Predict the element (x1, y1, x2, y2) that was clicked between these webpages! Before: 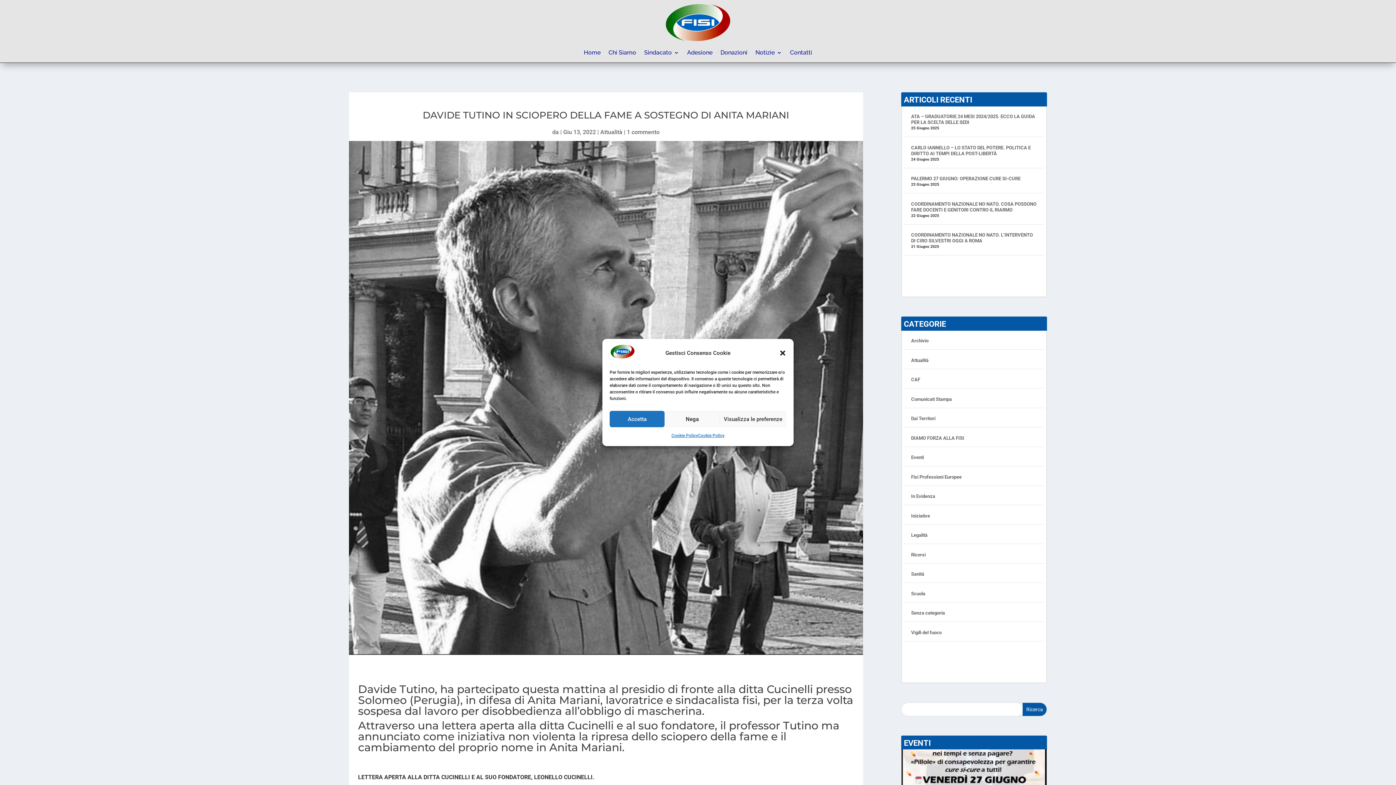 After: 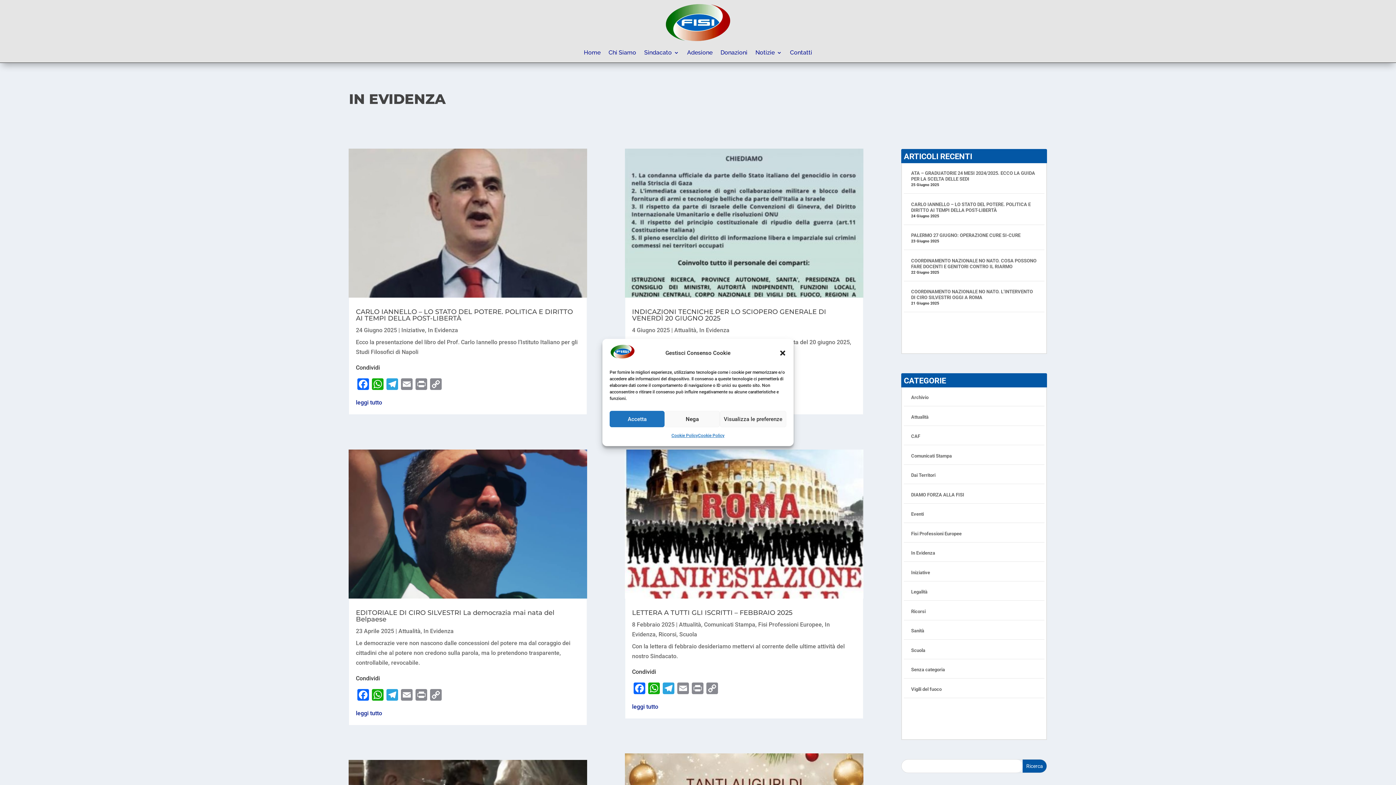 Action: label: In Evidenza bbox: (911, 493, 935, 499)